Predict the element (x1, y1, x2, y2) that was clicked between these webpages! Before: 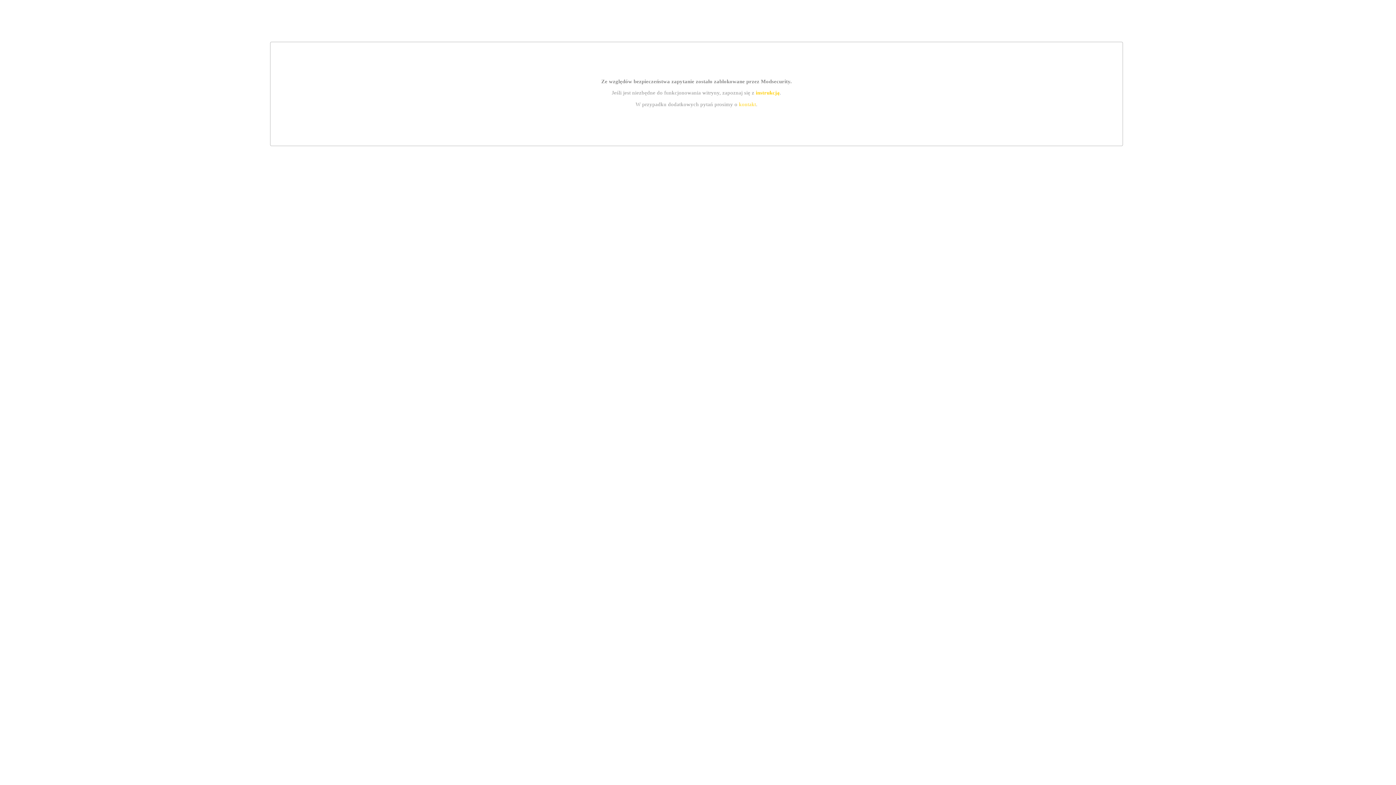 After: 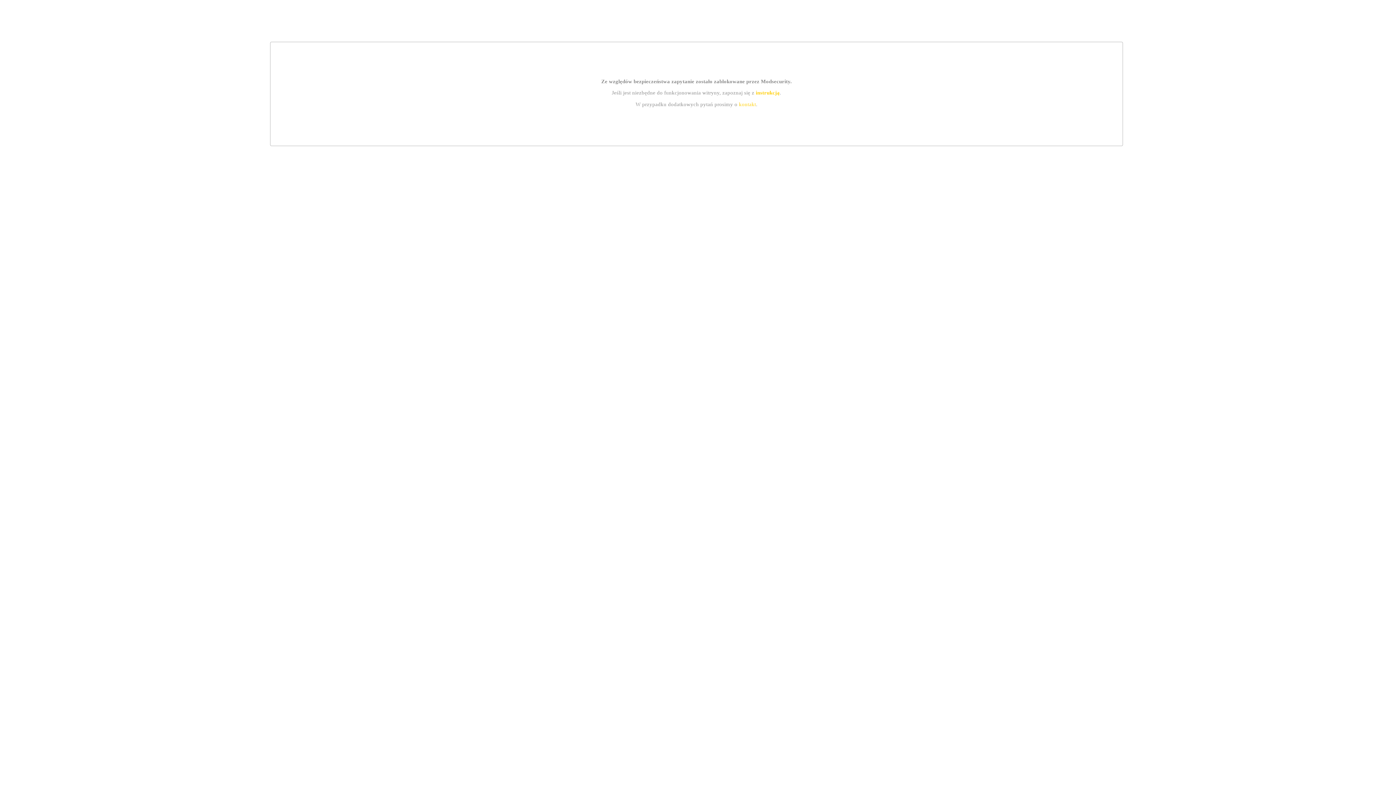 Action: bbox: (755, 89, 779, 95) label: instrukcją